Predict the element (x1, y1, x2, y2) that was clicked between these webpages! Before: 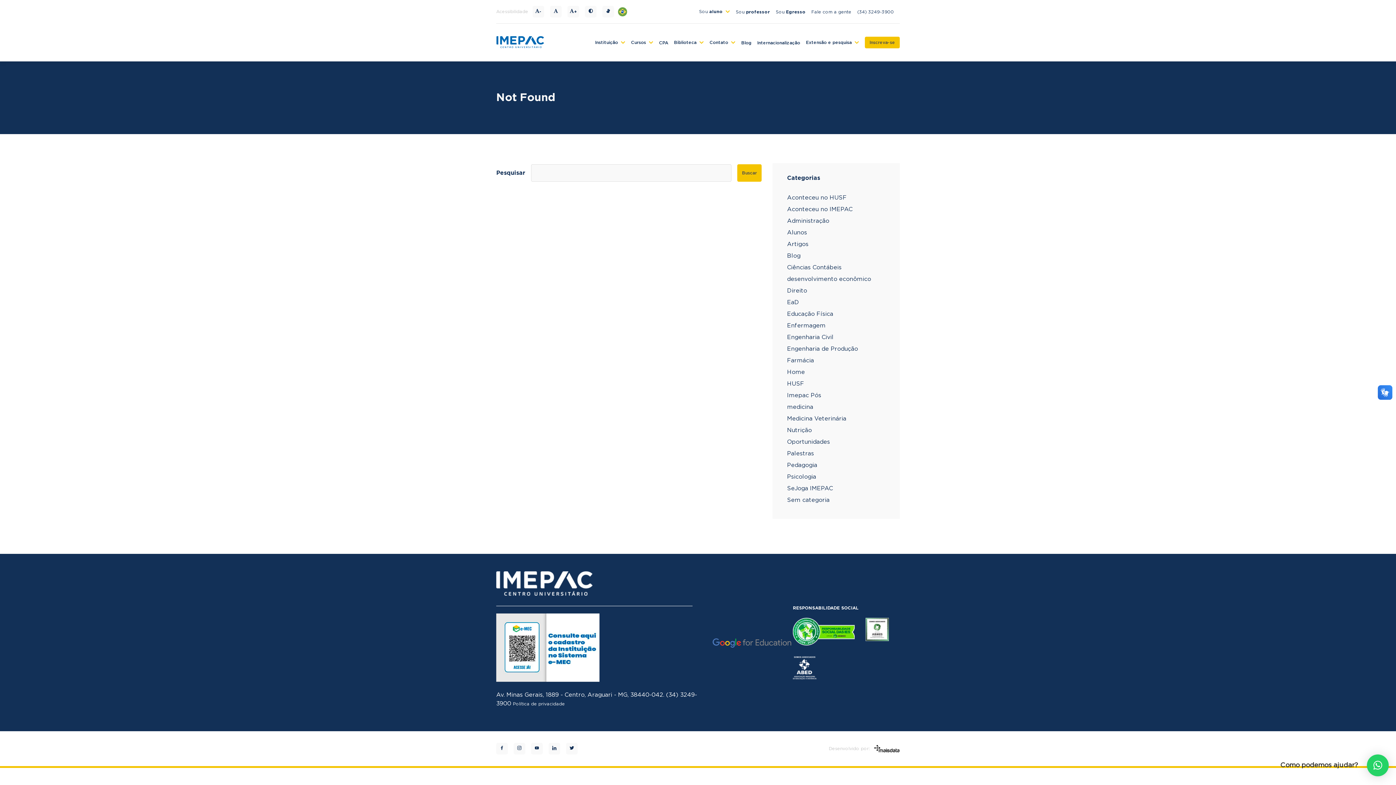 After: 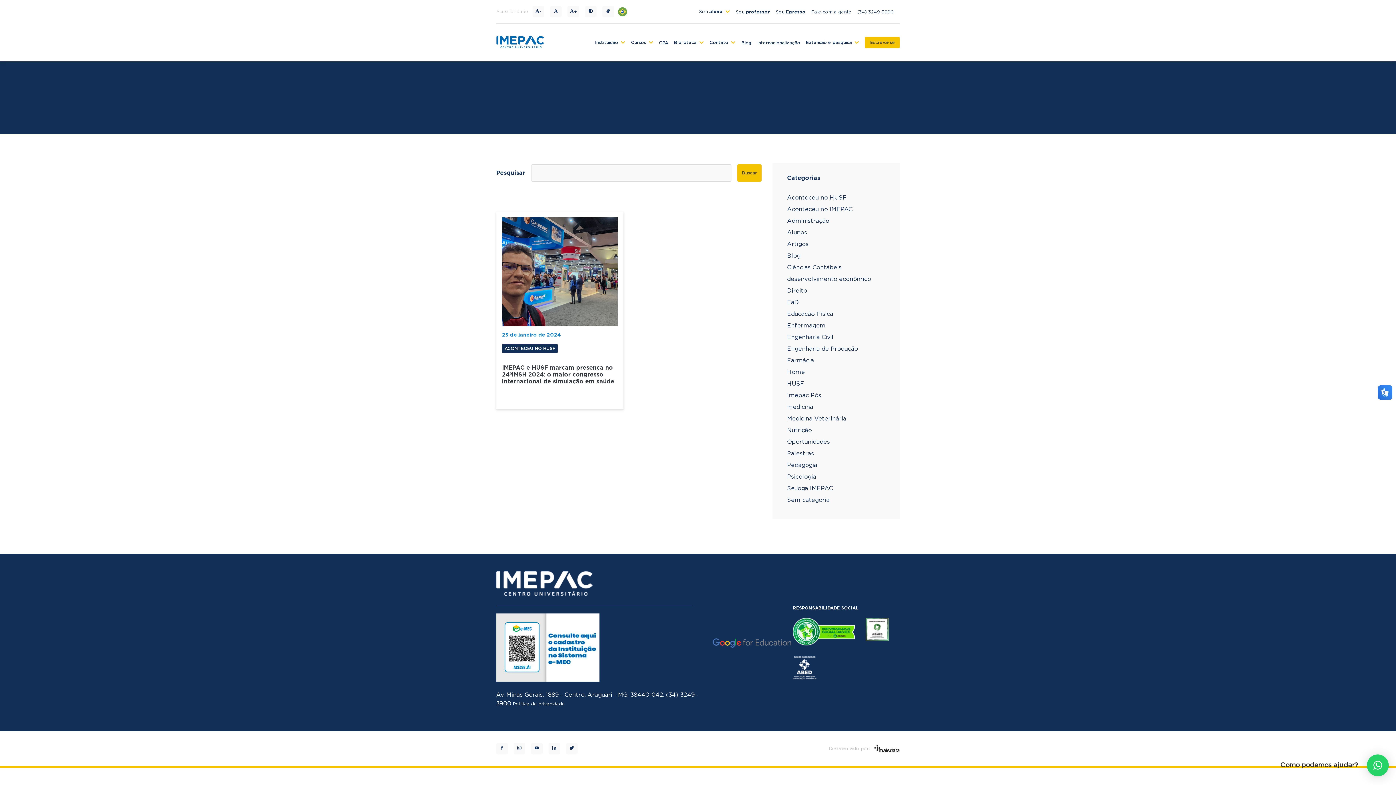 Action: label: HUSF bbox: (787, 381, 804, 386)